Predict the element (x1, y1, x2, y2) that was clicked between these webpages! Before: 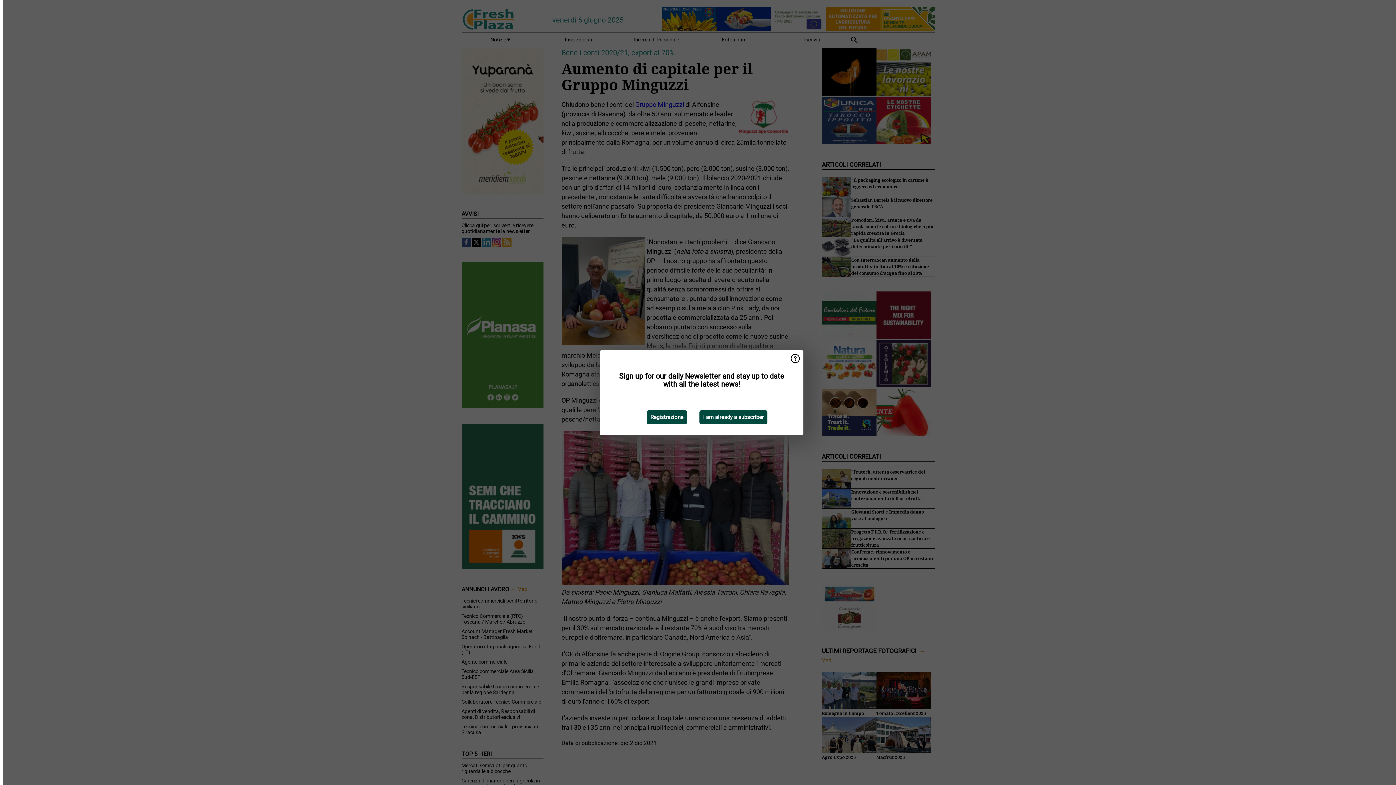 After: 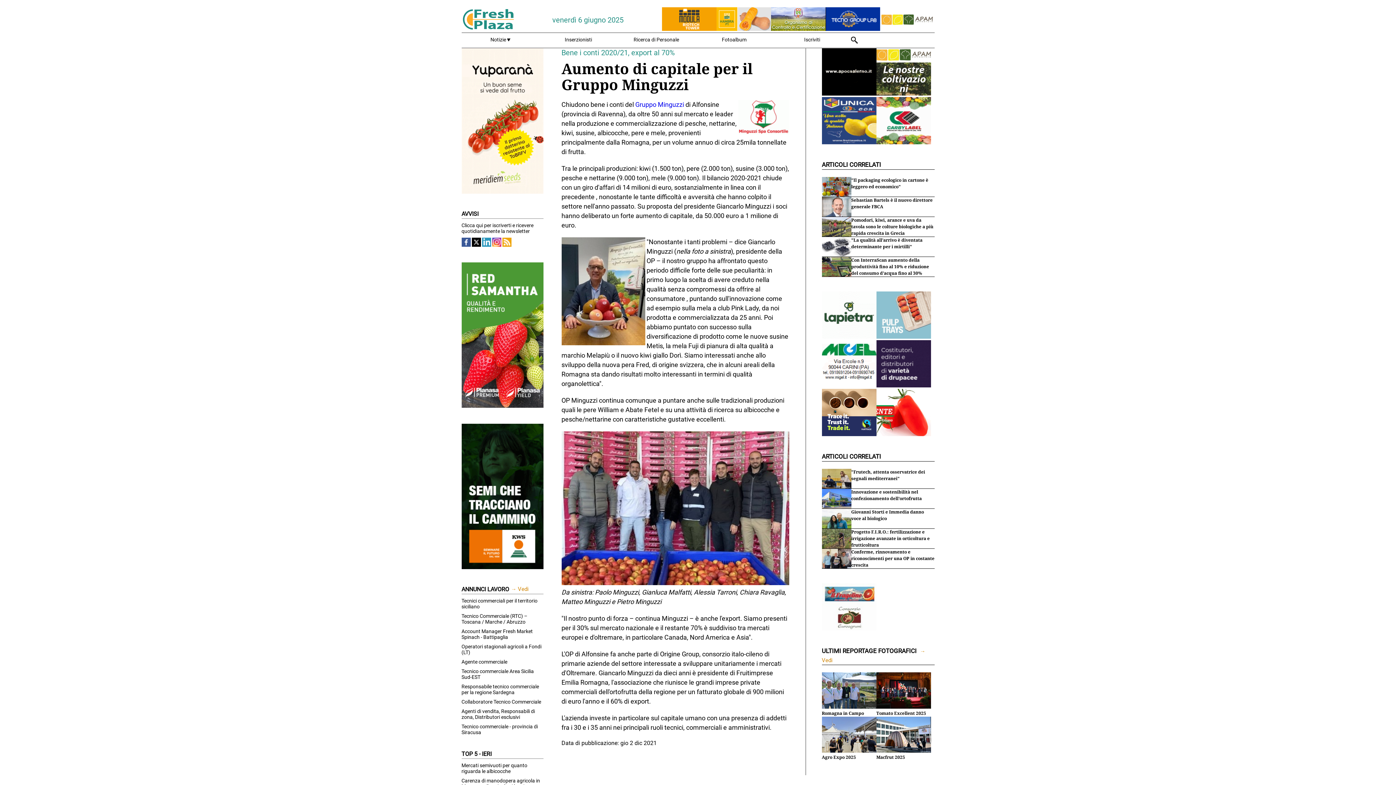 Action: bbox: (699, 410, 767, 424) label: I am already a subscriber